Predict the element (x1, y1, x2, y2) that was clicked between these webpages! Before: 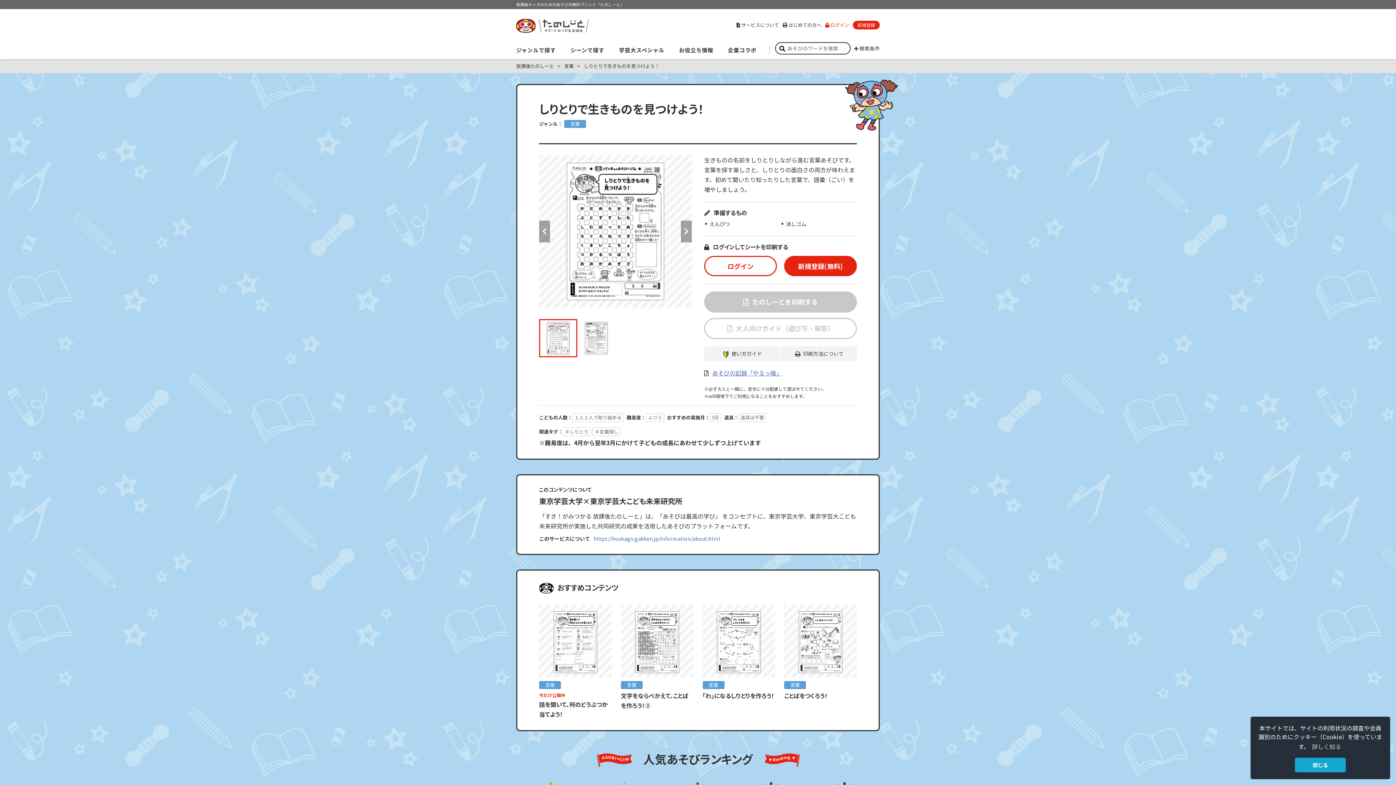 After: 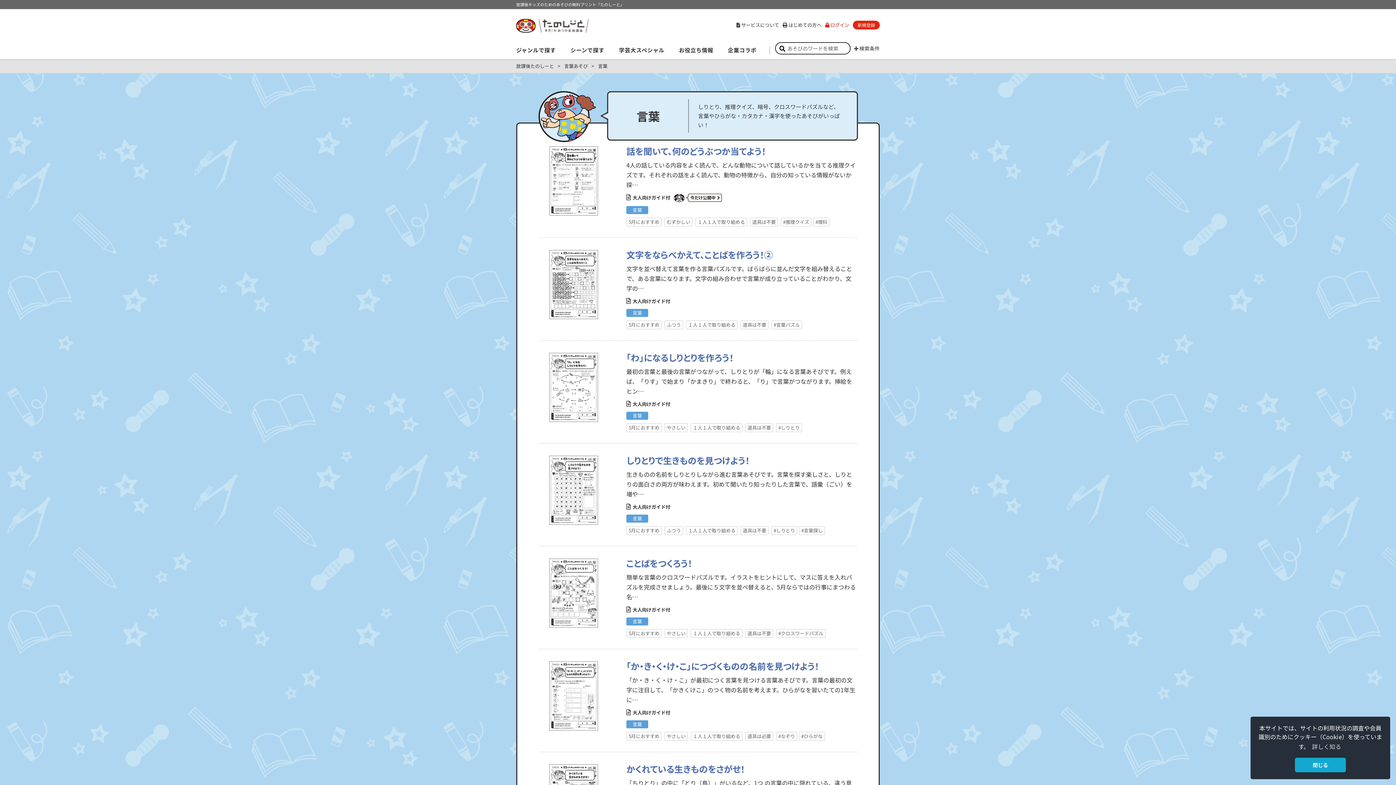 Action: bbox: (784, 681, 806, 689) label: 言葉